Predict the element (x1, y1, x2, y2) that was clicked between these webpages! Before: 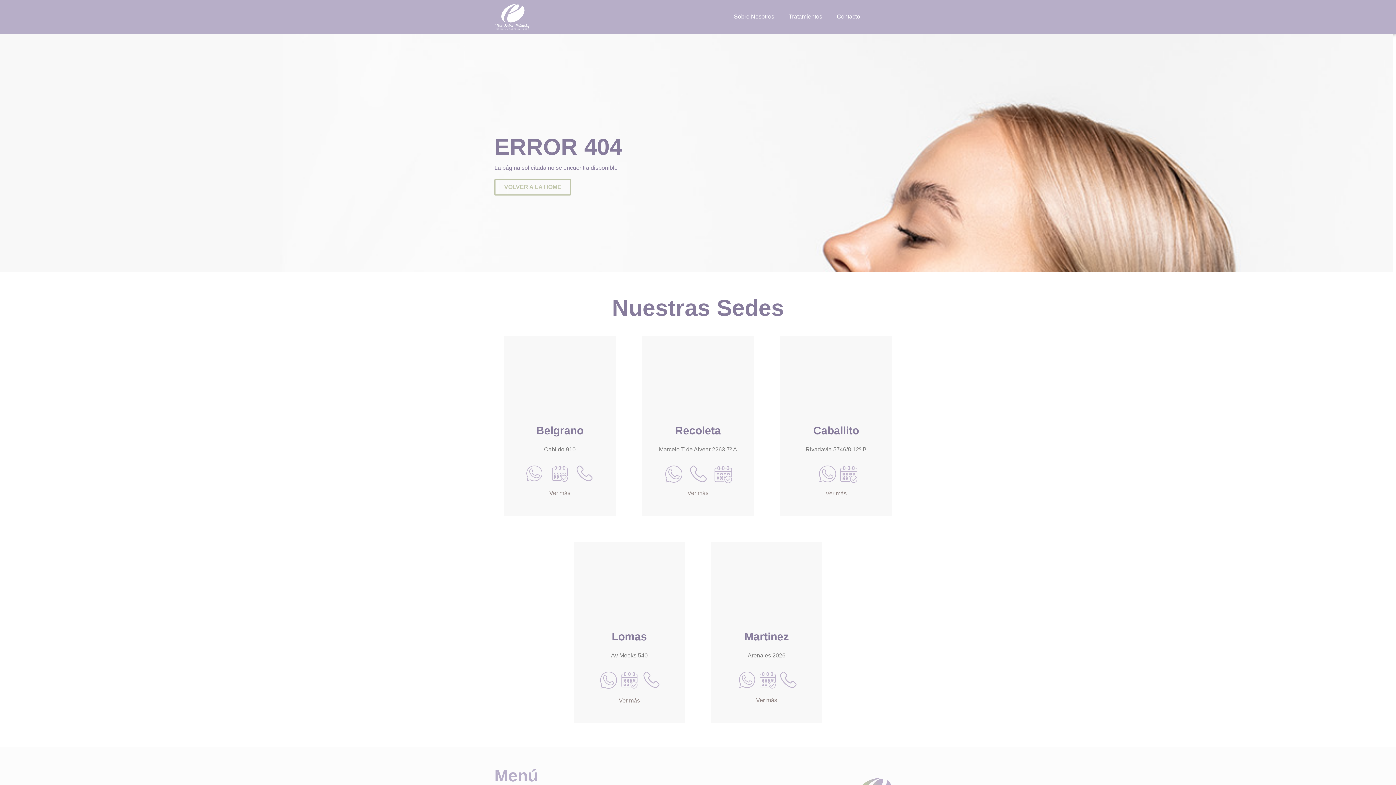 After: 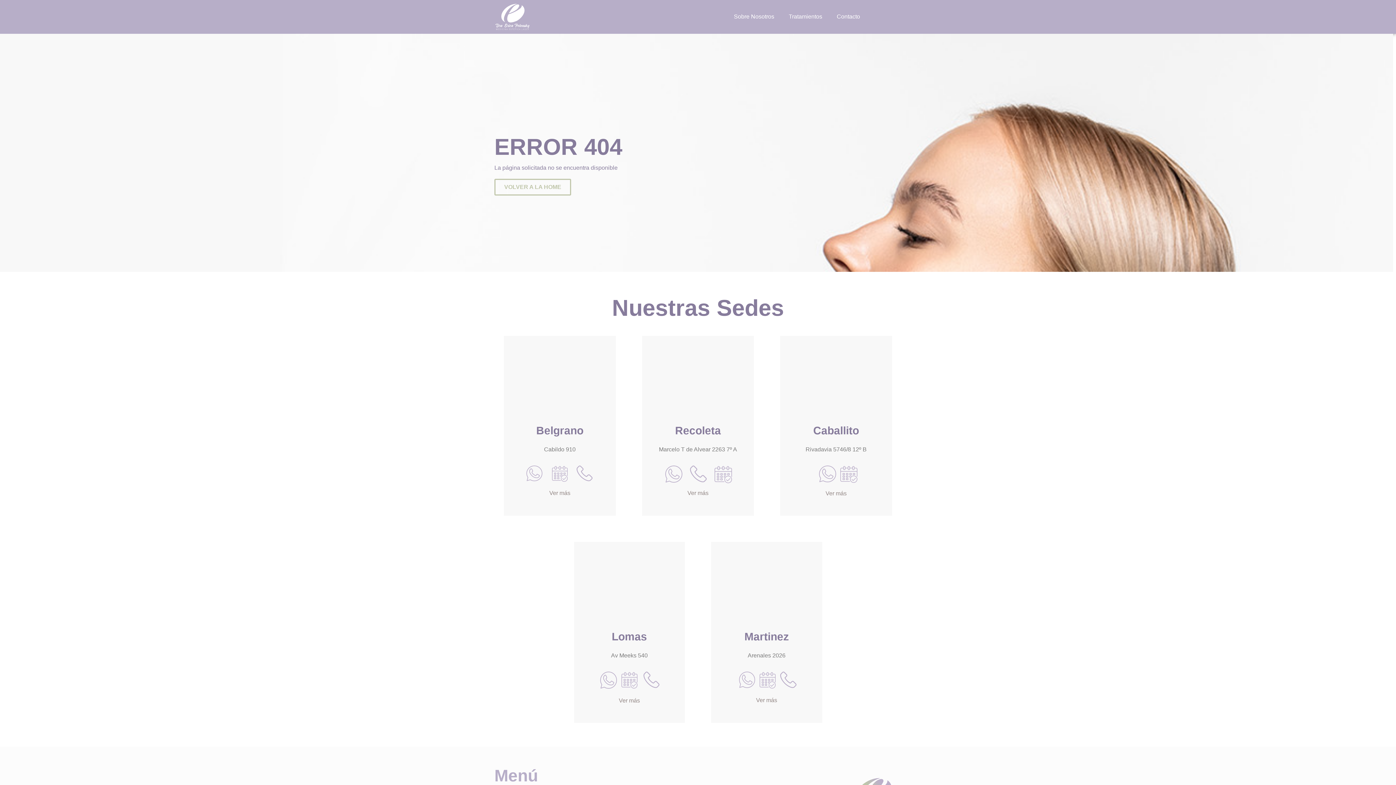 Action: label: Ver más bbox: (619, 697, 640, 703)